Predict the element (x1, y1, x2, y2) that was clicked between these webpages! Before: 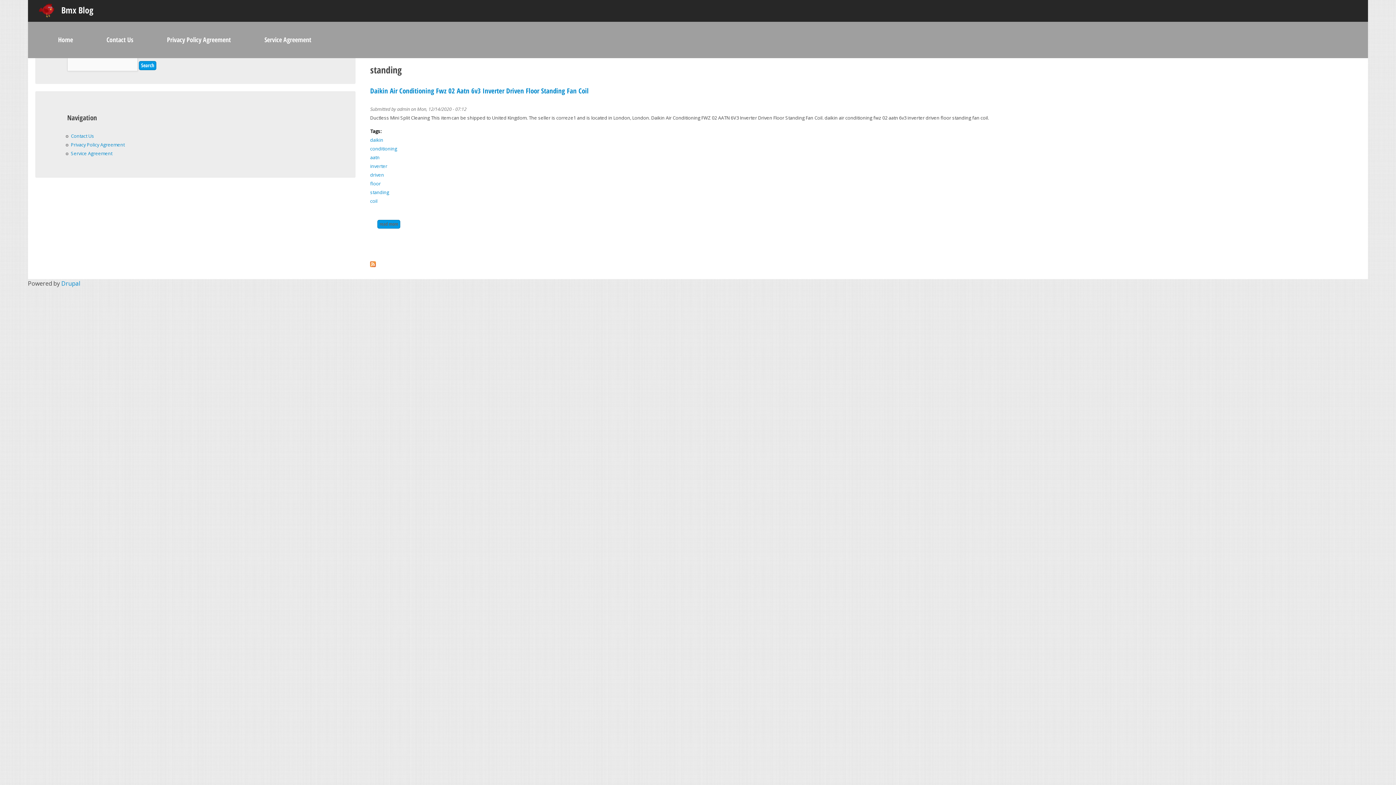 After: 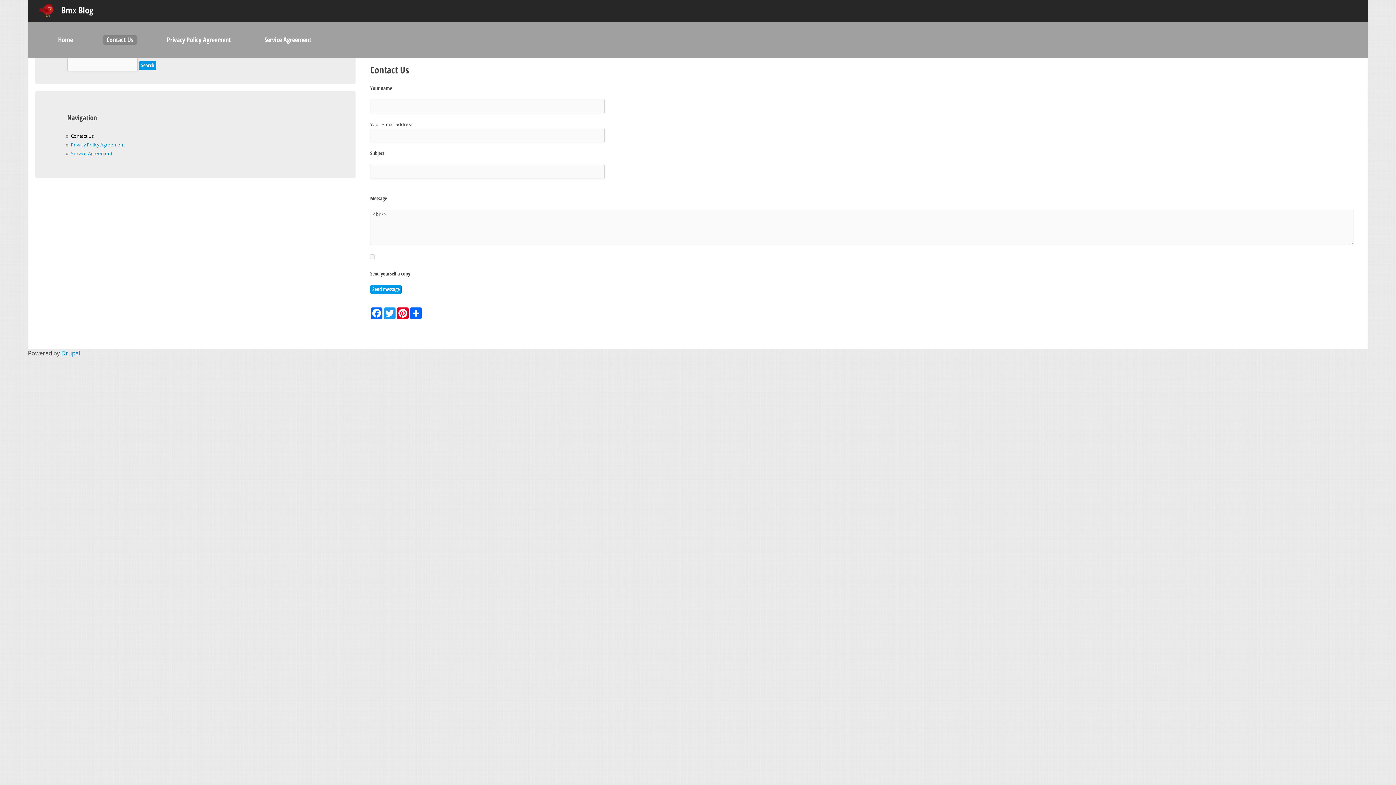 Action: bbox: (106, 35, 133, 43) label: Contact Us